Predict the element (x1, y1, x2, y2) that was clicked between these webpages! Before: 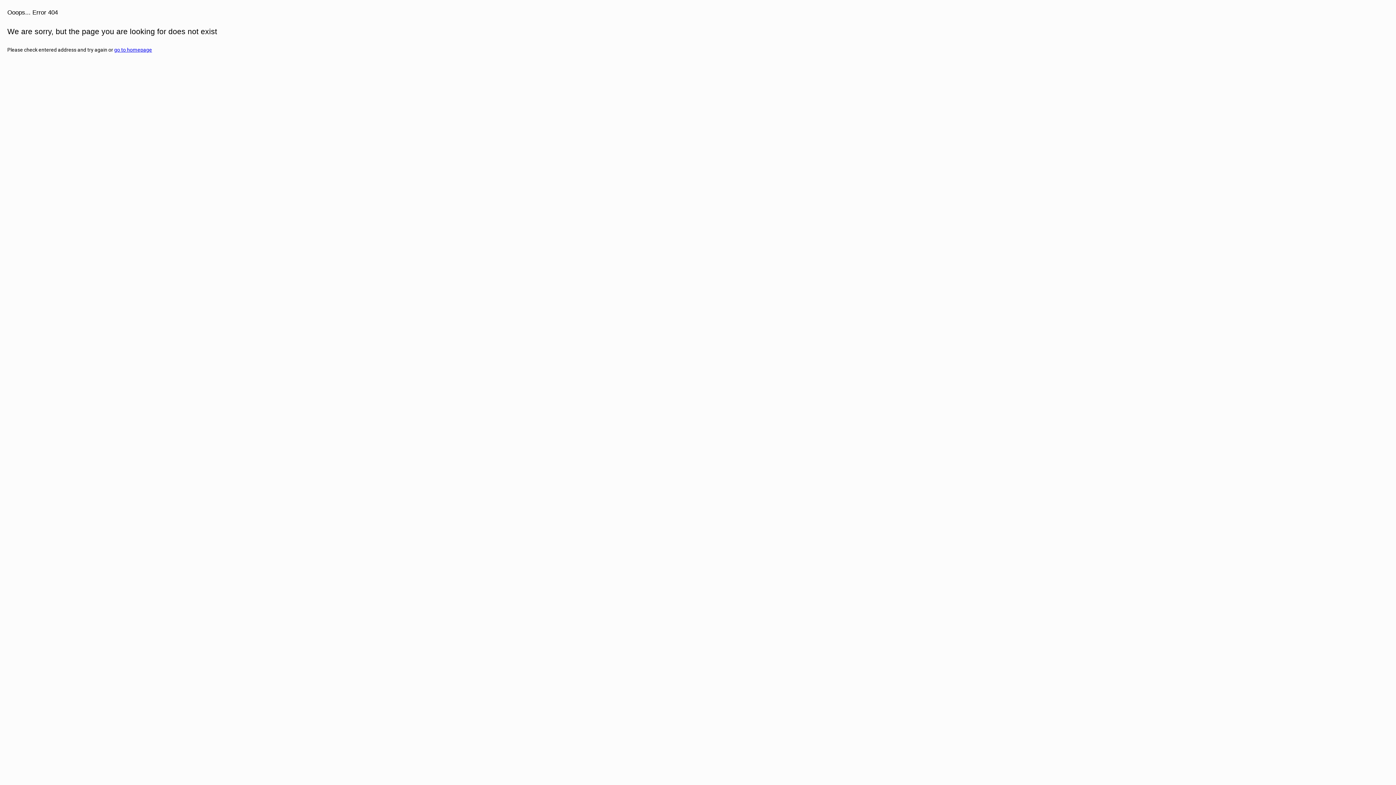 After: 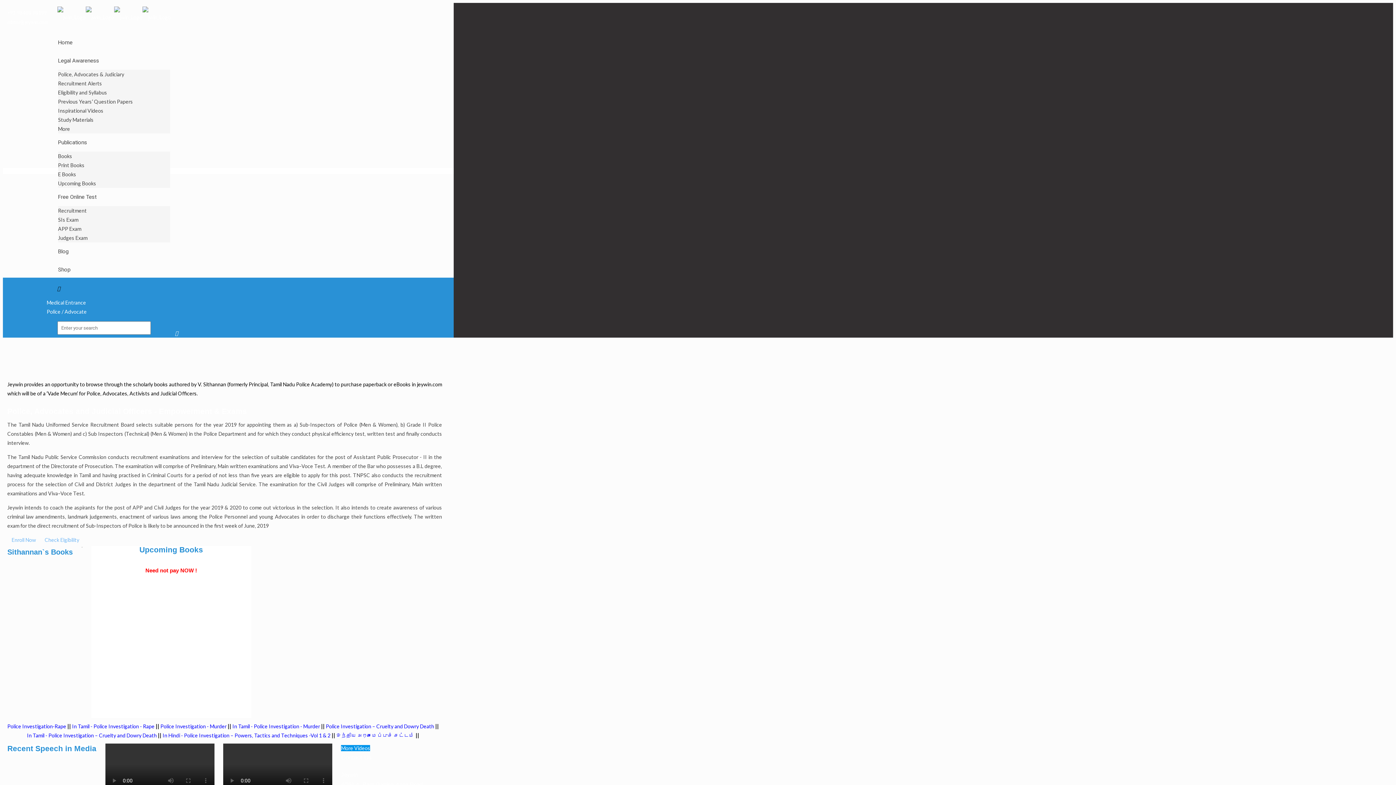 Action: bbox: (114, 46, 152, 52) label: go to homepage